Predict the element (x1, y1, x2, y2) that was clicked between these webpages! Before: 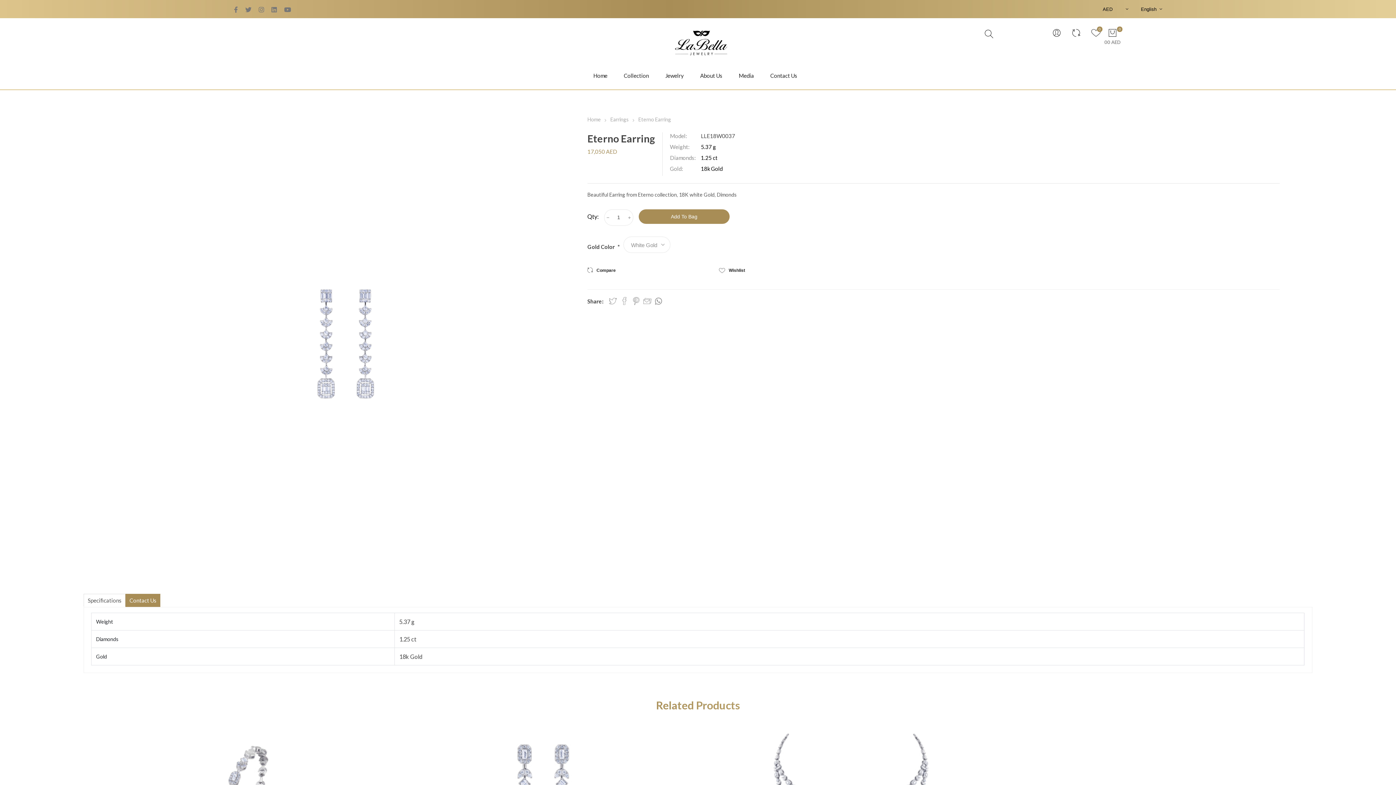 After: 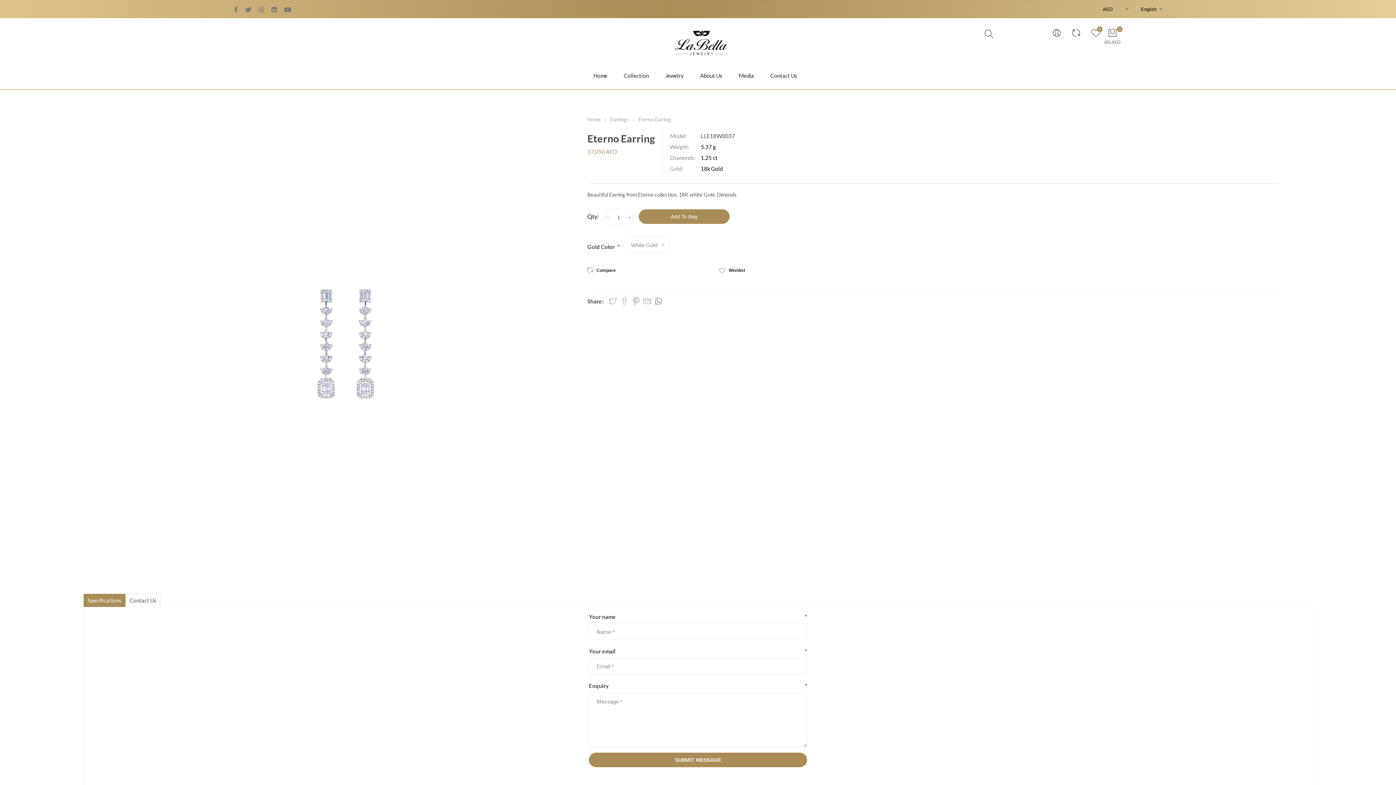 Action: label: Contact Us bbox: (125, 594, 160, 607)